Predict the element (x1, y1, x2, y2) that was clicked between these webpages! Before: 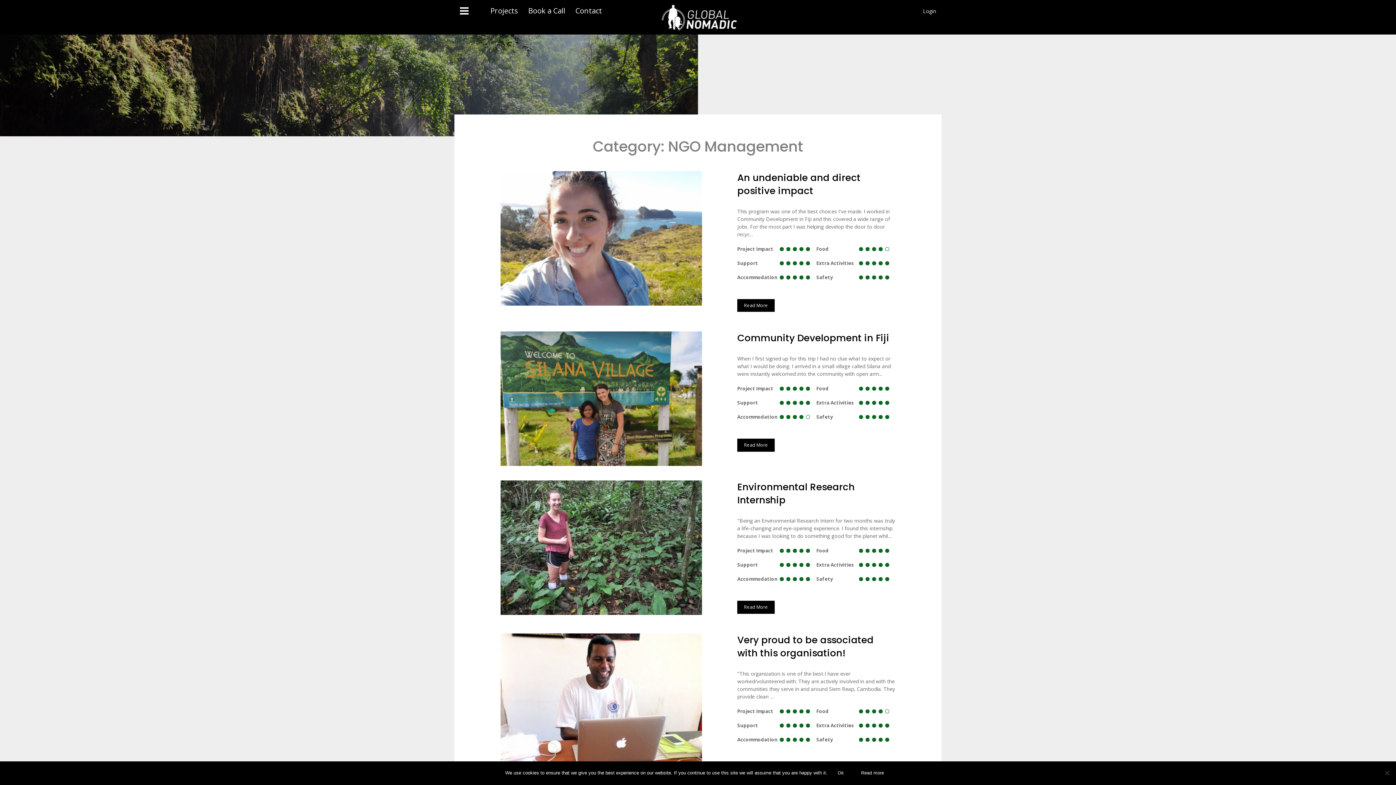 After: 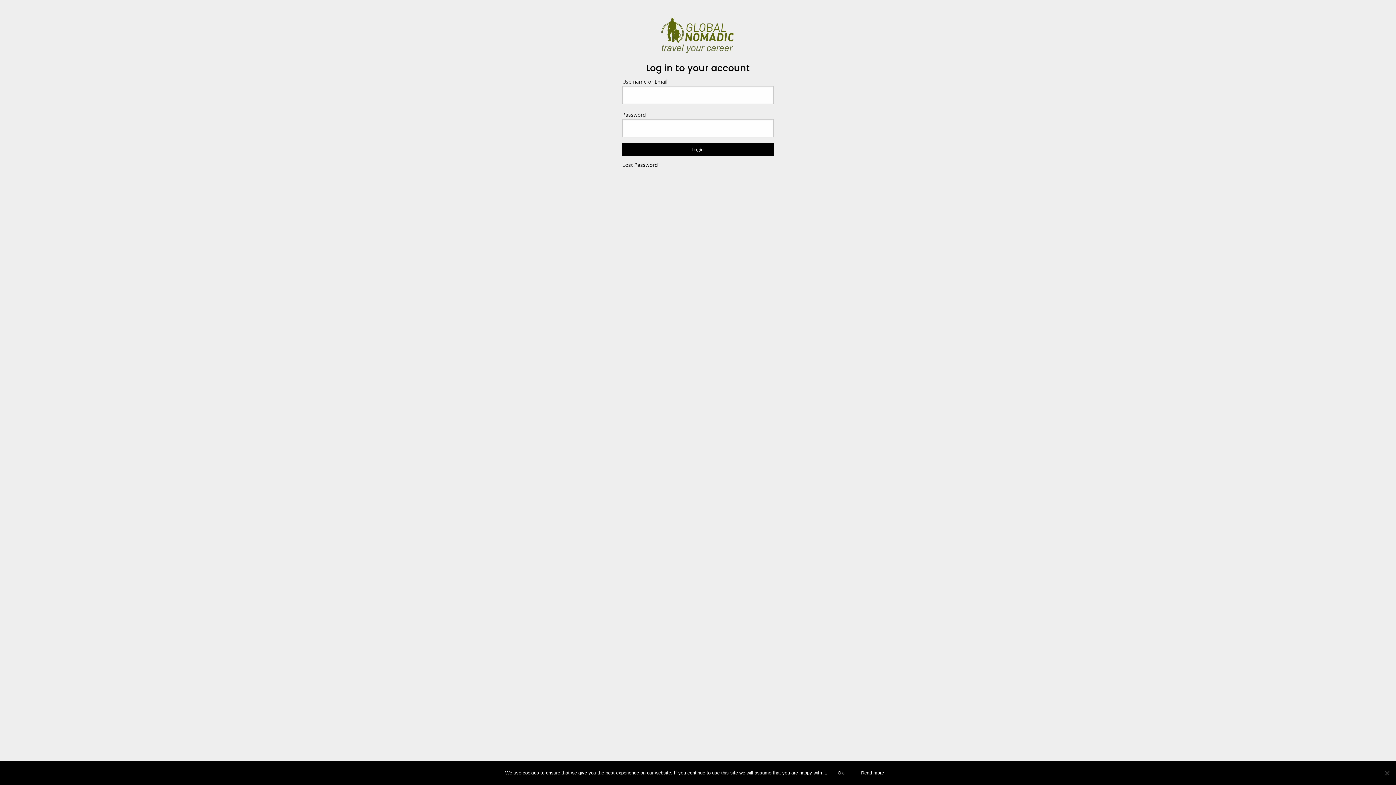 Action: label: Login bbox: (923, 8, 936, 13)